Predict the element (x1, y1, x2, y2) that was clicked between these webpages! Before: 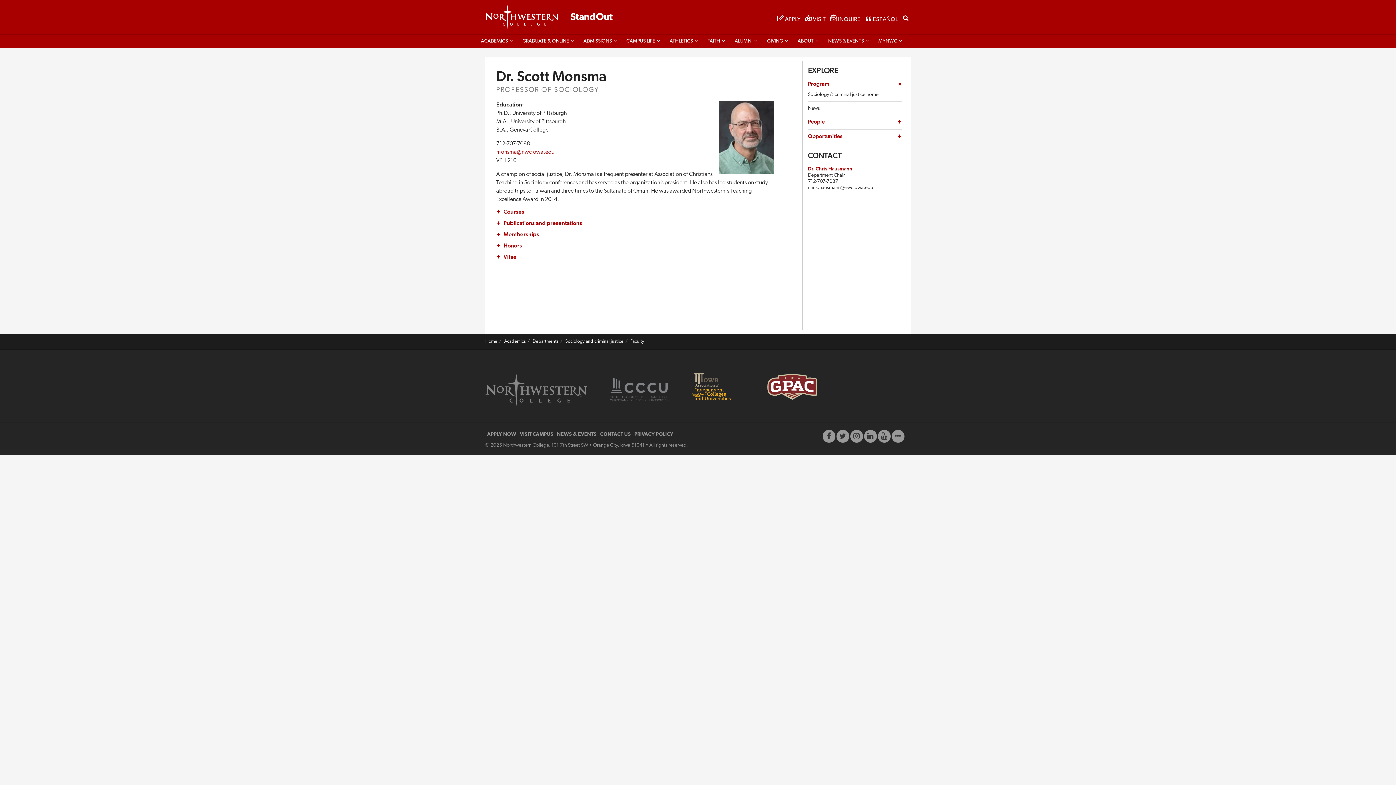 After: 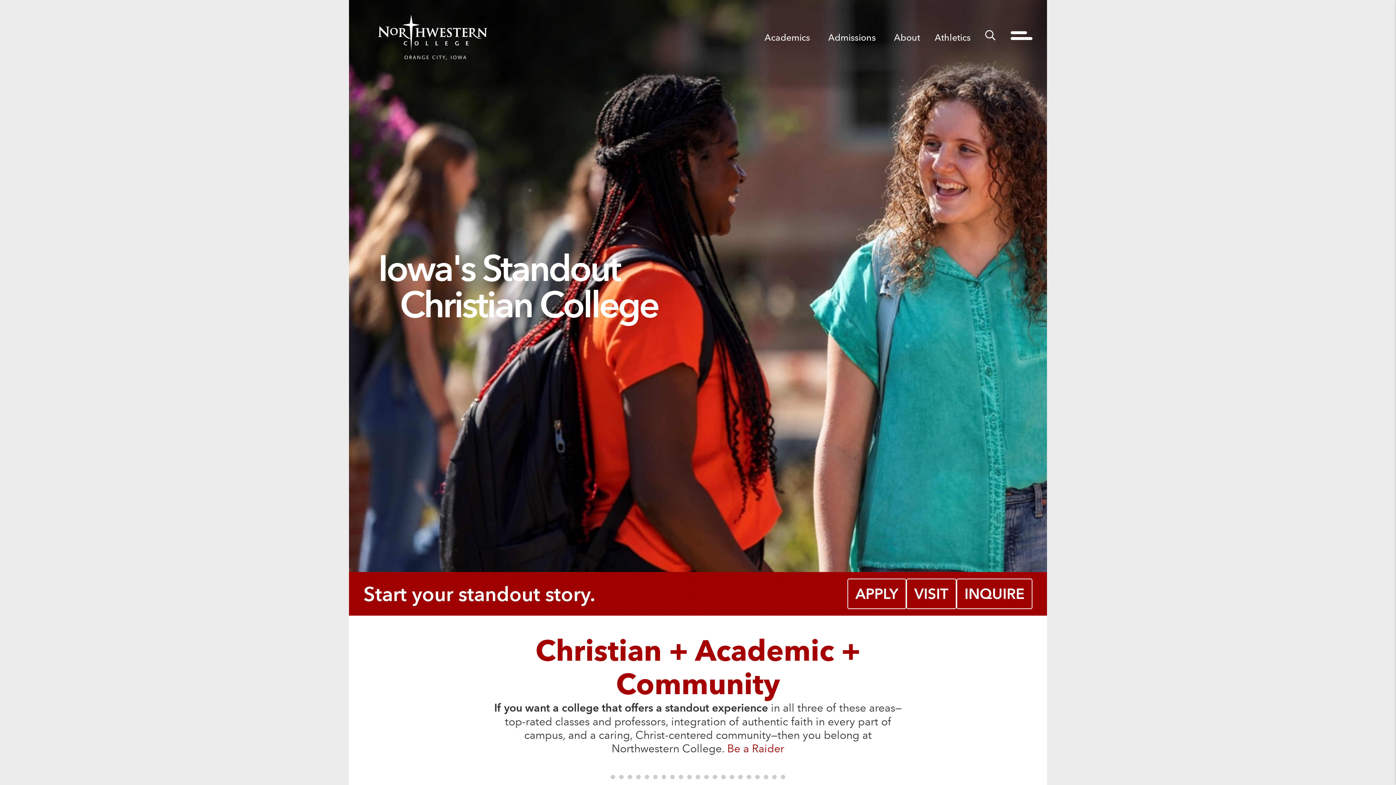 Action: label: ABOUT bbox: (796, 38, 820, 44)